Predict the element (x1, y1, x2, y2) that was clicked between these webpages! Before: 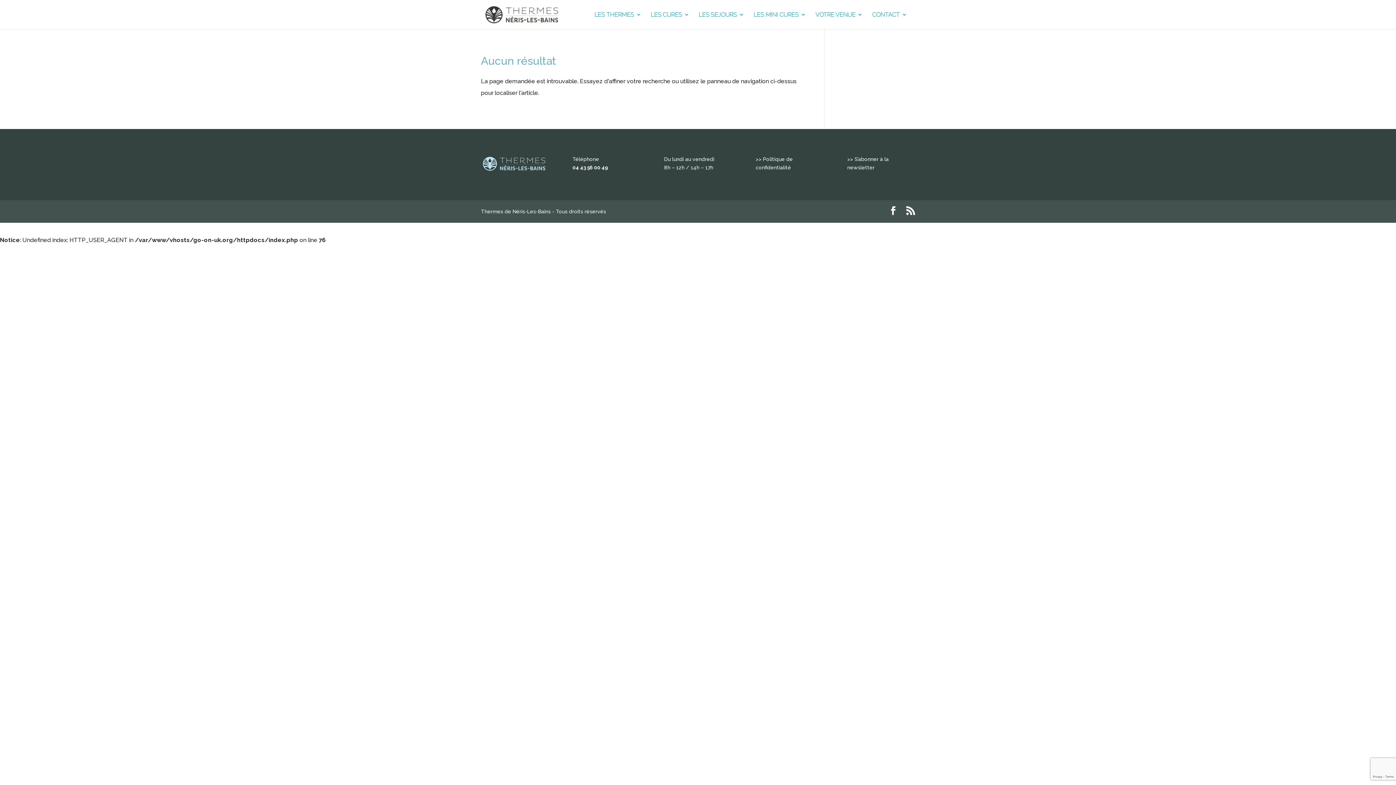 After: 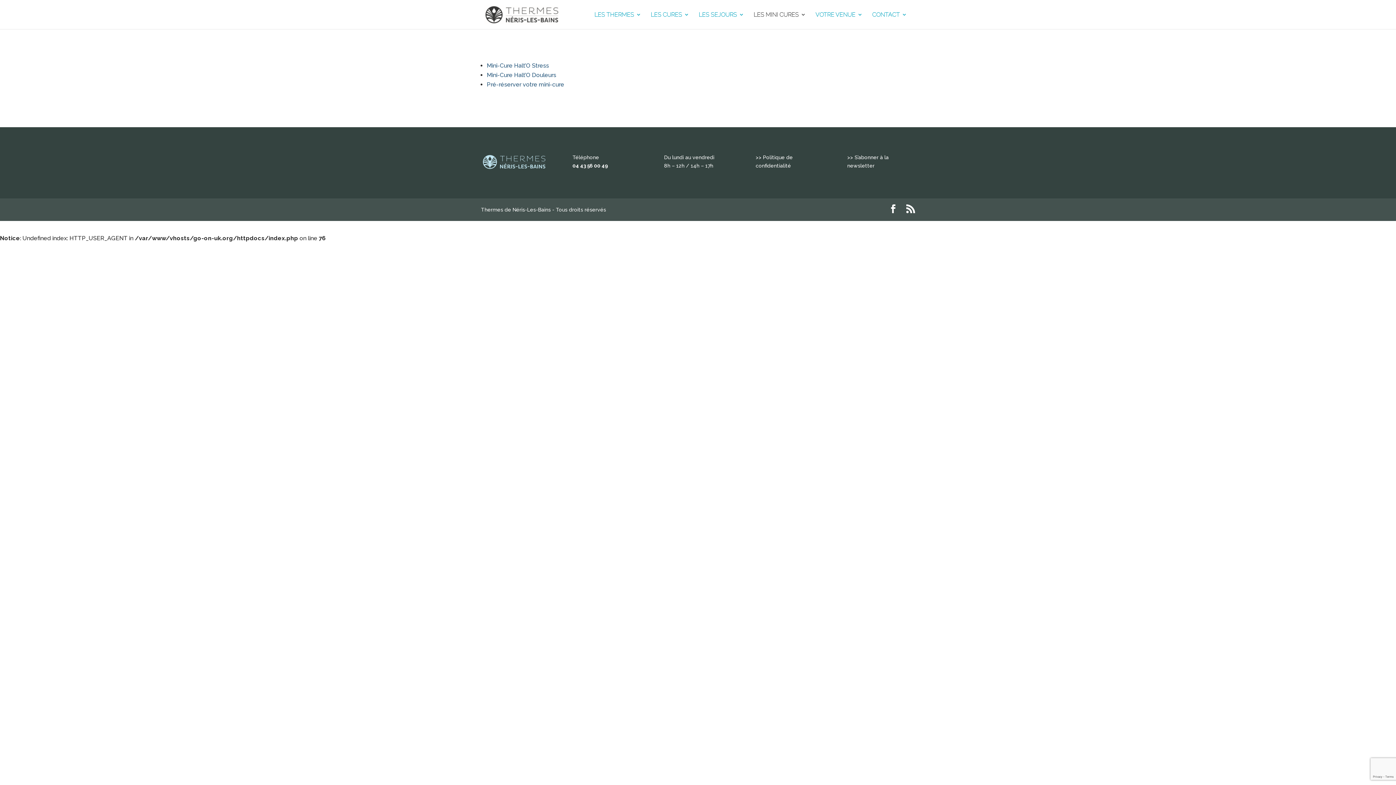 Action: label: LES MINI CURES bbox: (753, 12, 806, 29)